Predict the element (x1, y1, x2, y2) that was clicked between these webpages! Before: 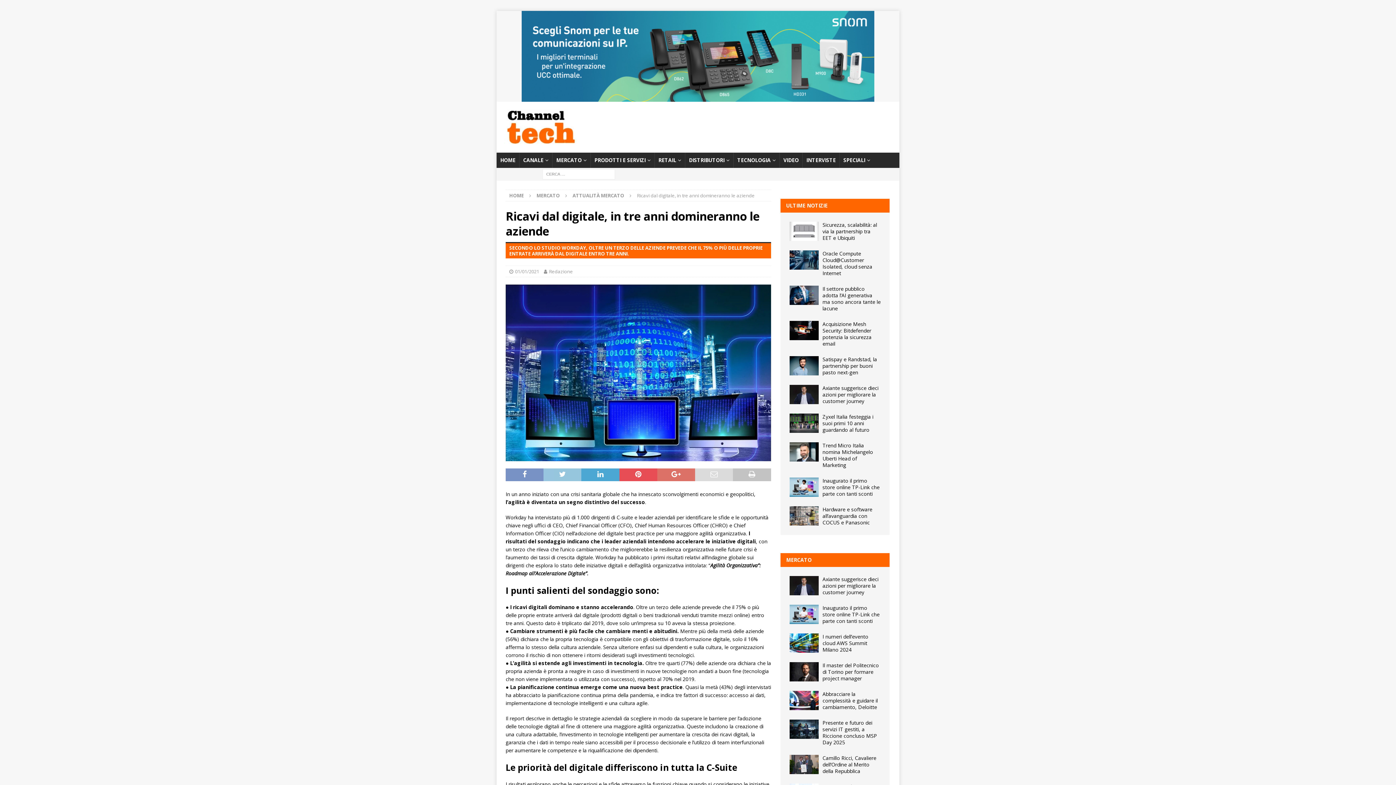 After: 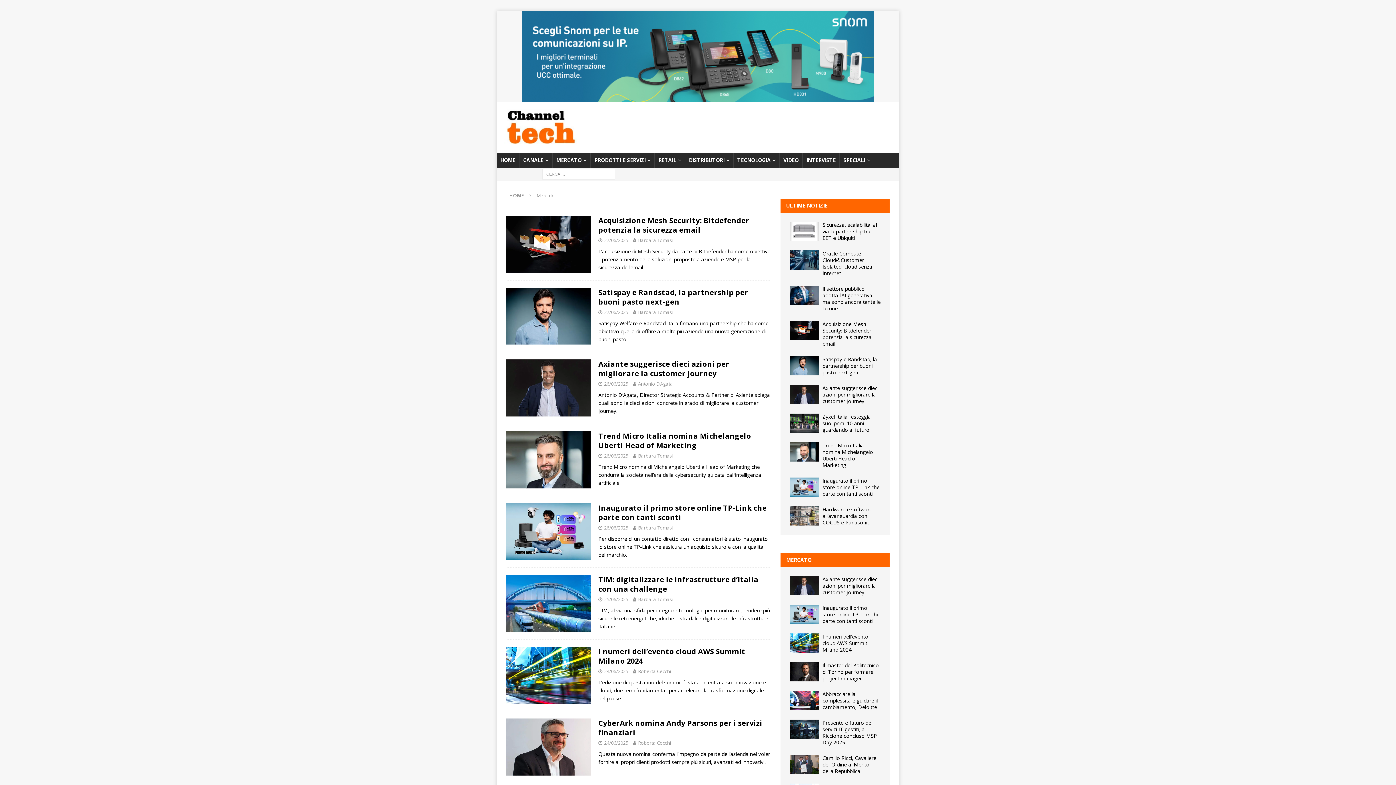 Action: label: MERCATO bbox: (536, 192, 560, 198)